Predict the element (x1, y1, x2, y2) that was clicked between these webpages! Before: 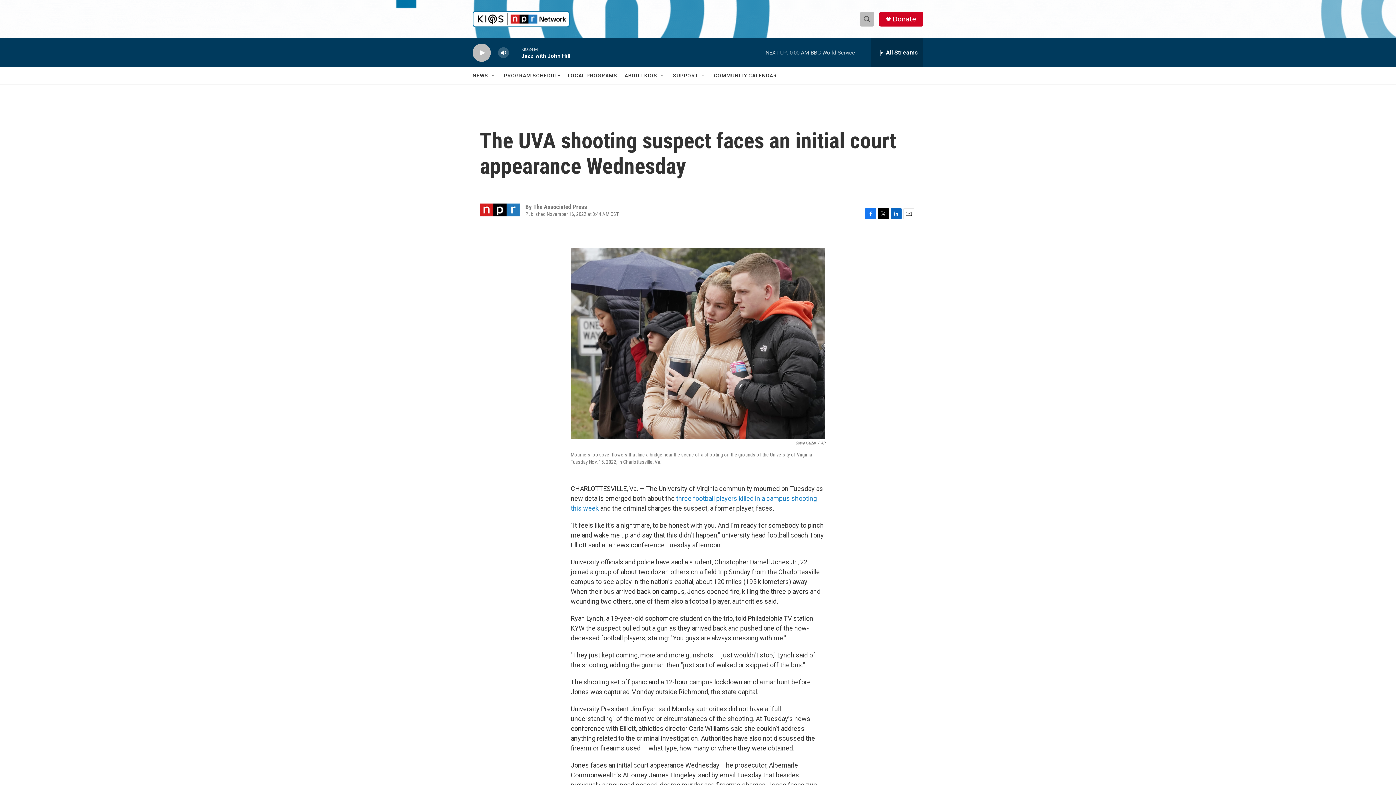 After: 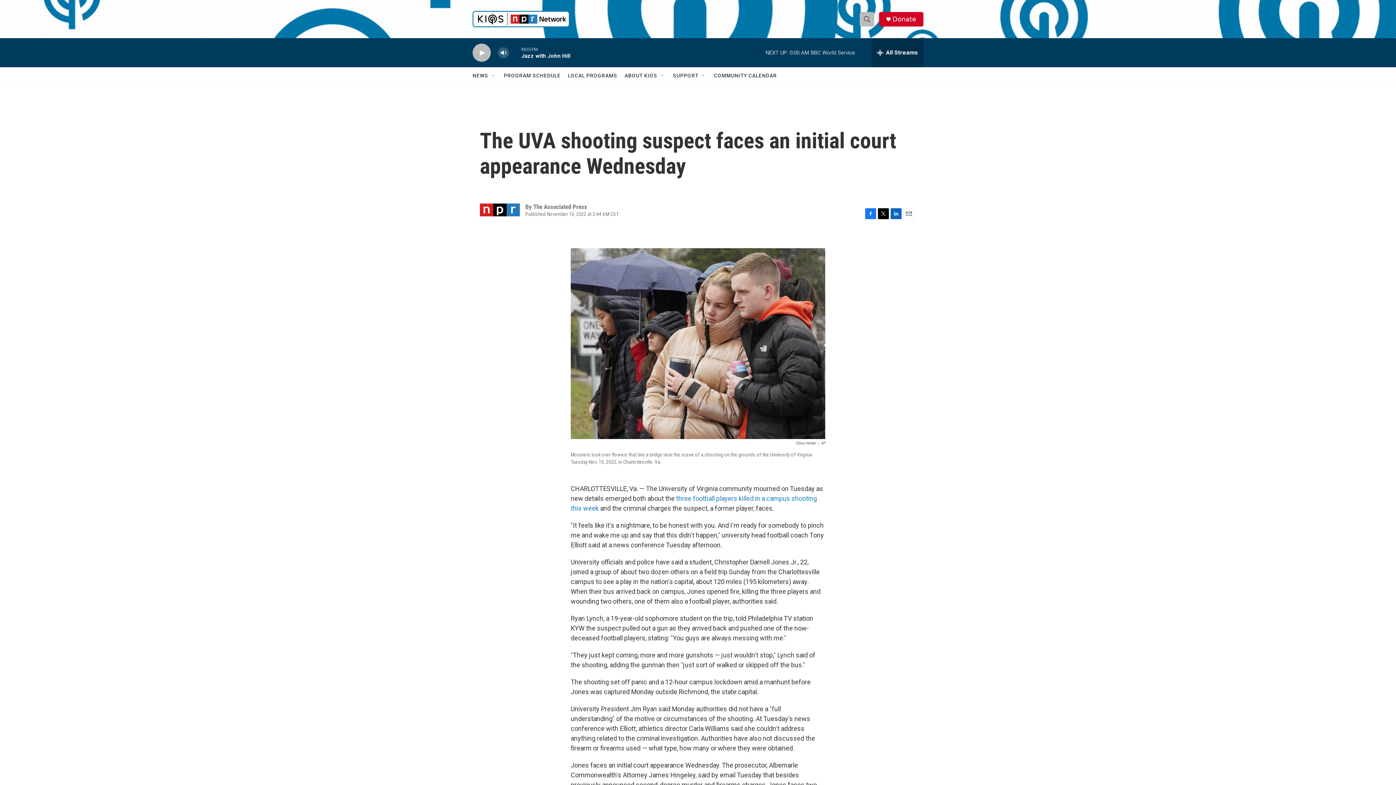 Action: bbox: (890, 208, 901, 219) label: LinkedIn